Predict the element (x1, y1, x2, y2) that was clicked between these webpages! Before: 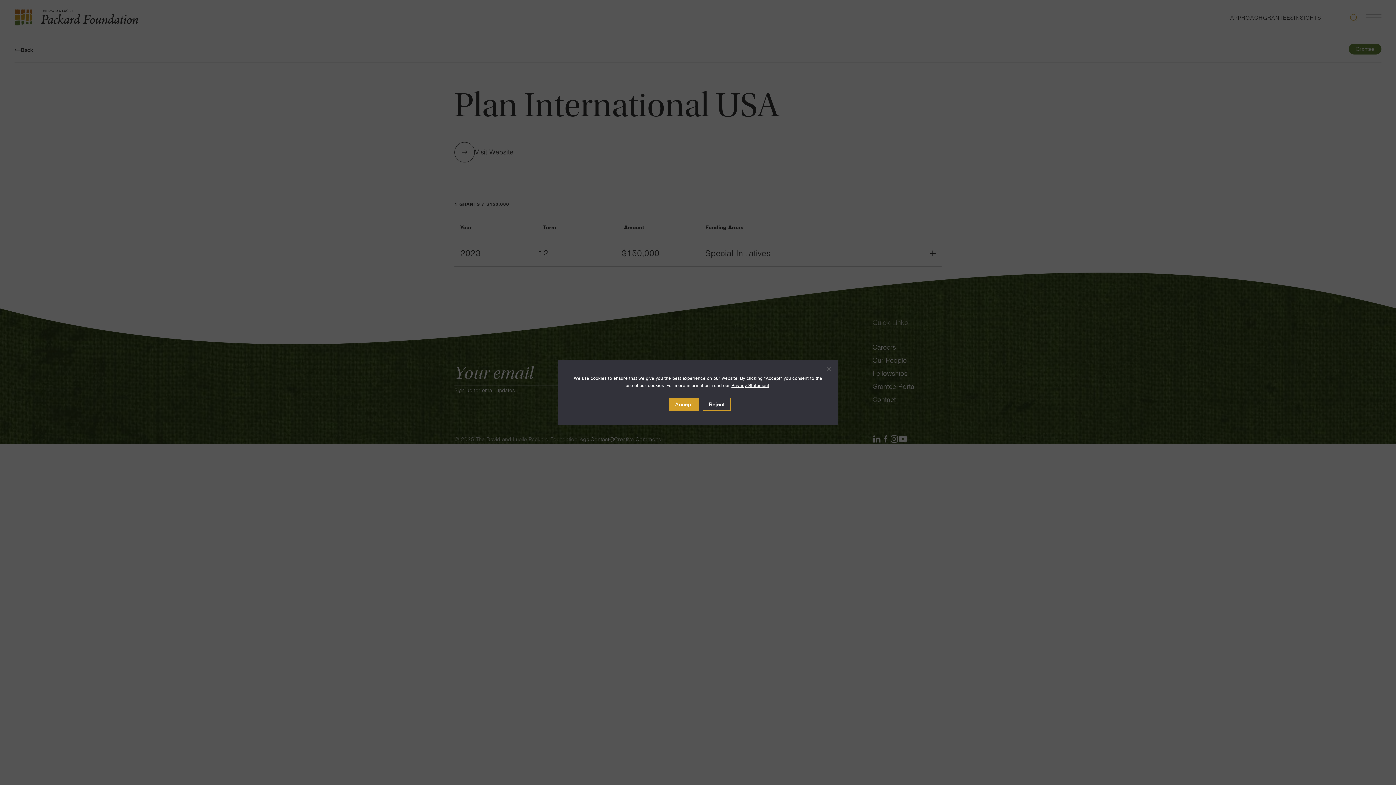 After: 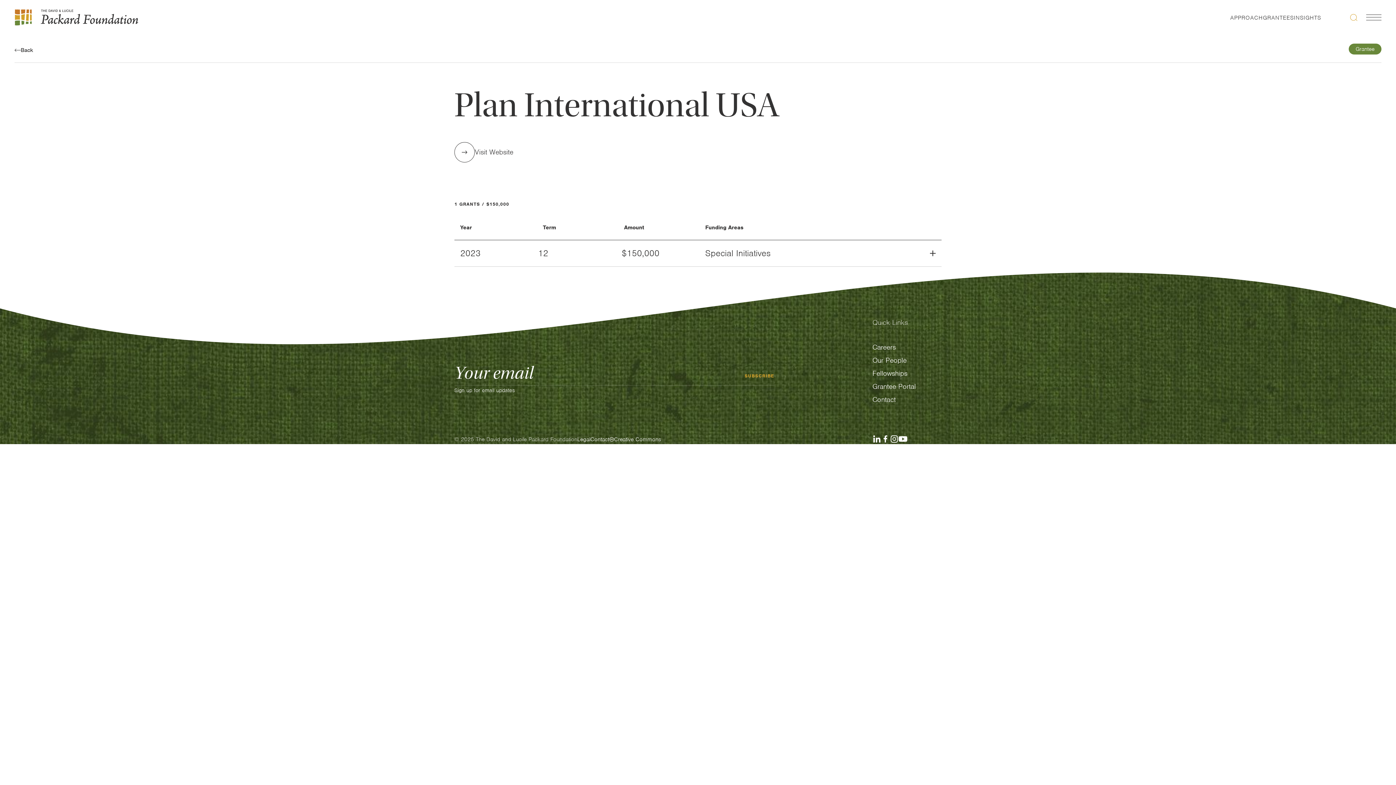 Action: bbox: (702, 398, 730, 410) label: Reject